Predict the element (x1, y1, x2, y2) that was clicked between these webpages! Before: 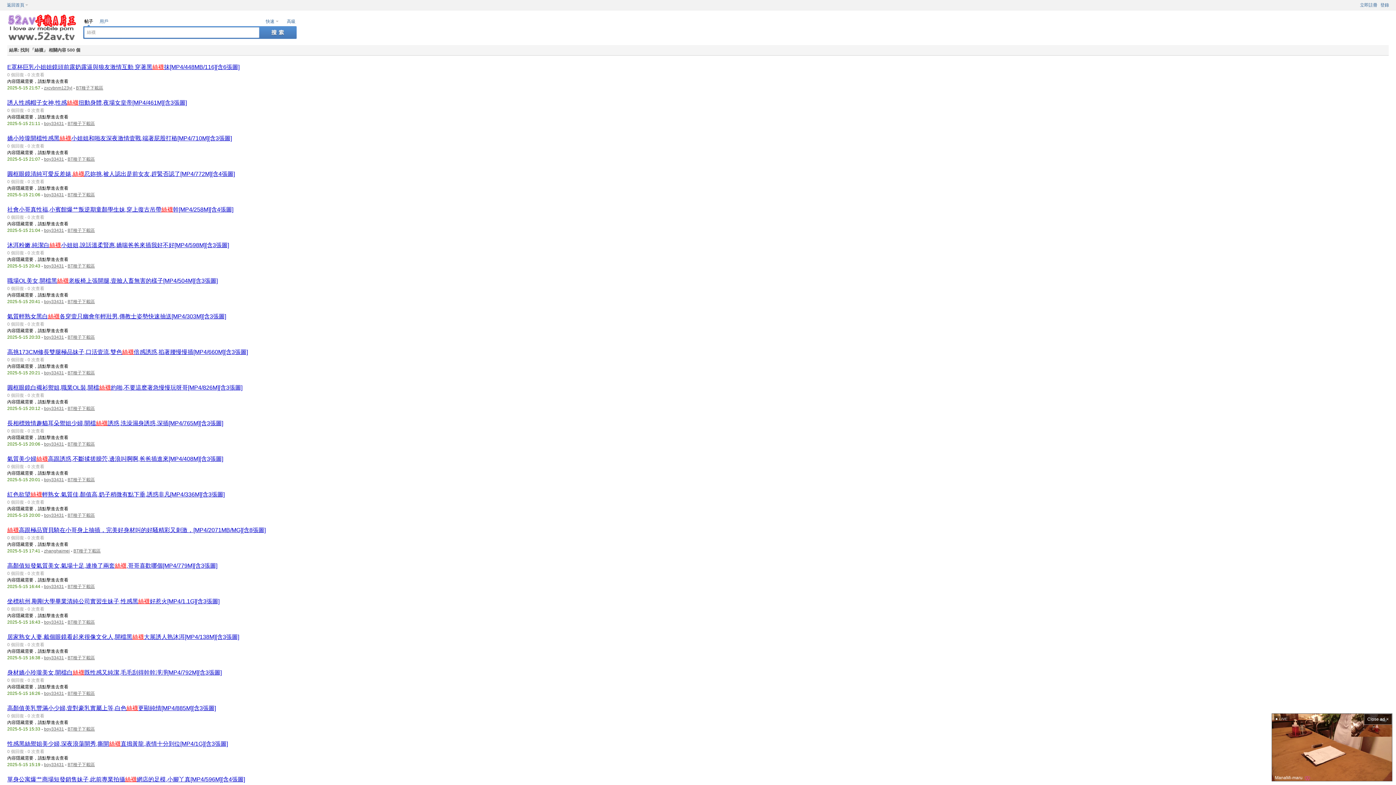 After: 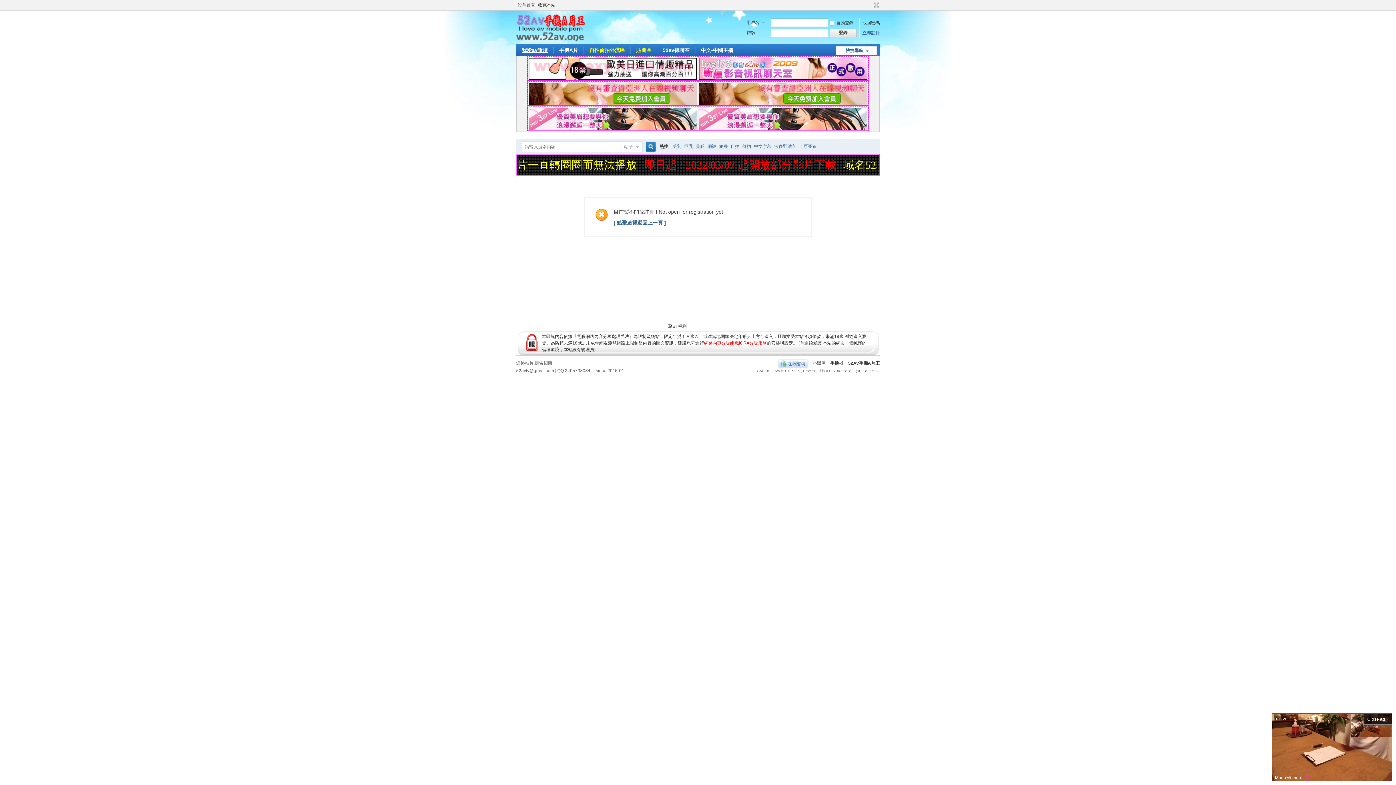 Action: bbox: (1358, 0, 1379, 10) label: 立即註冊